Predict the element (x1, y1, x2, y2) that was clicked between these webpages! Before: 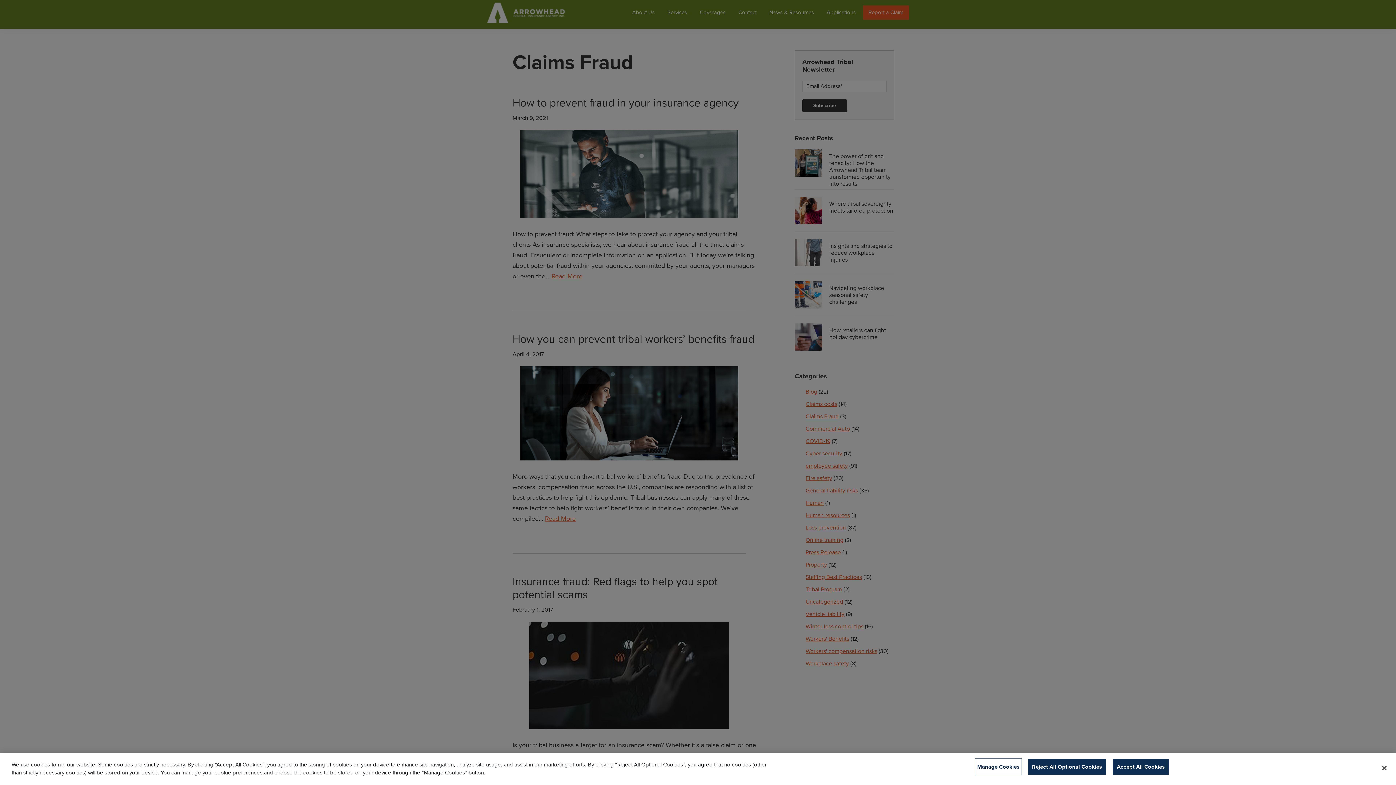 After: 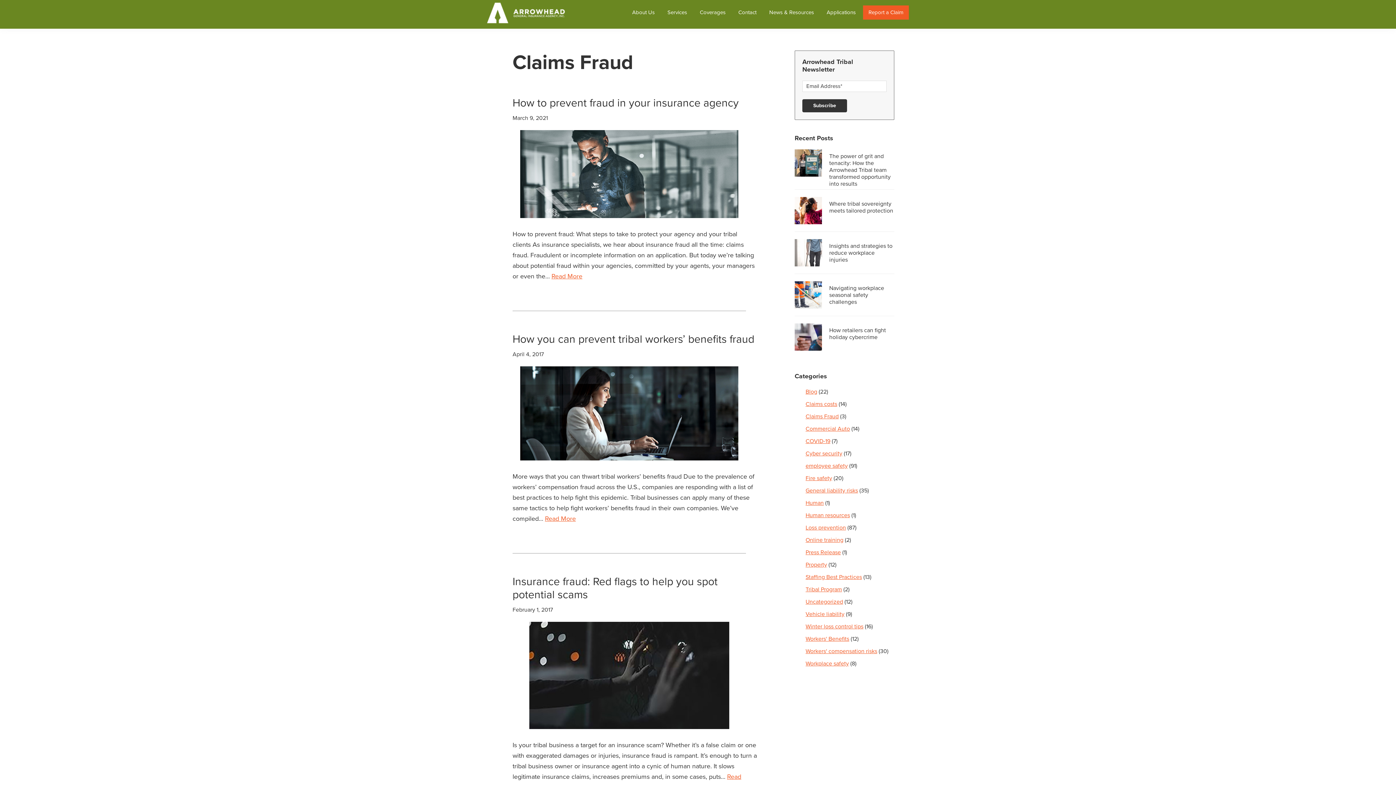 Action: bbox: (1376, 760, 1392, 776) label: Close